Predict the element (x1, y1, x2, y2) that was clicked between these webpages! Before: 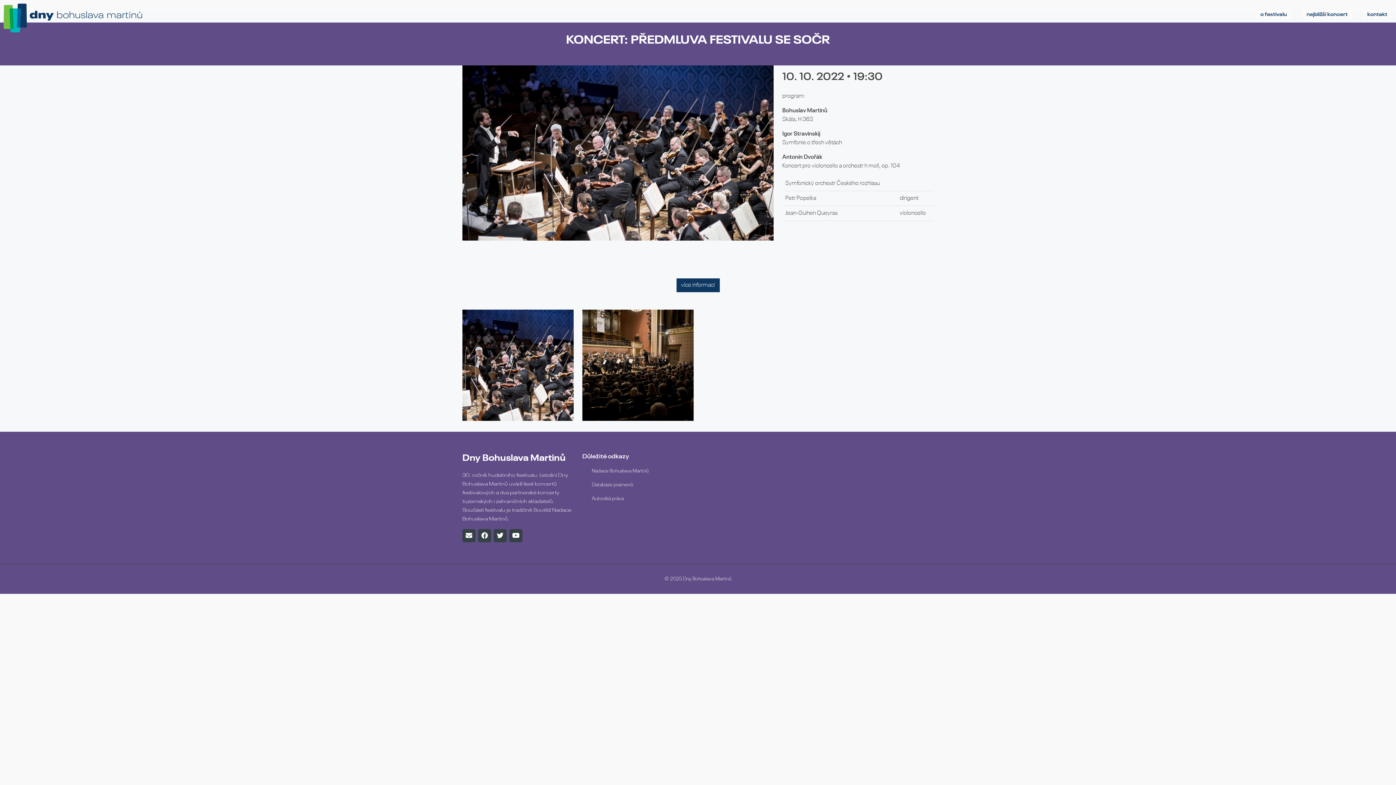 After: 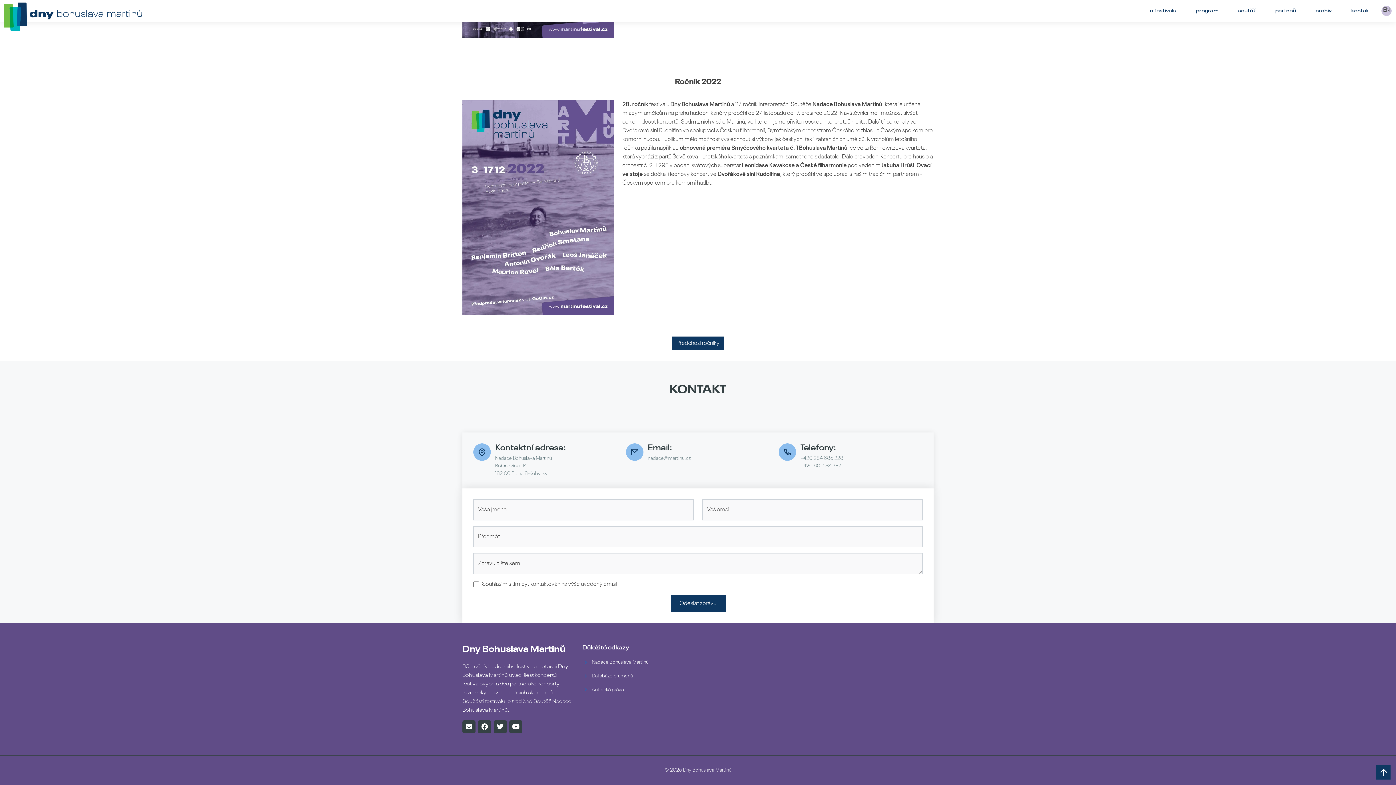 Action: bbox: (1352, 6, 1392, 23) label: kontakt